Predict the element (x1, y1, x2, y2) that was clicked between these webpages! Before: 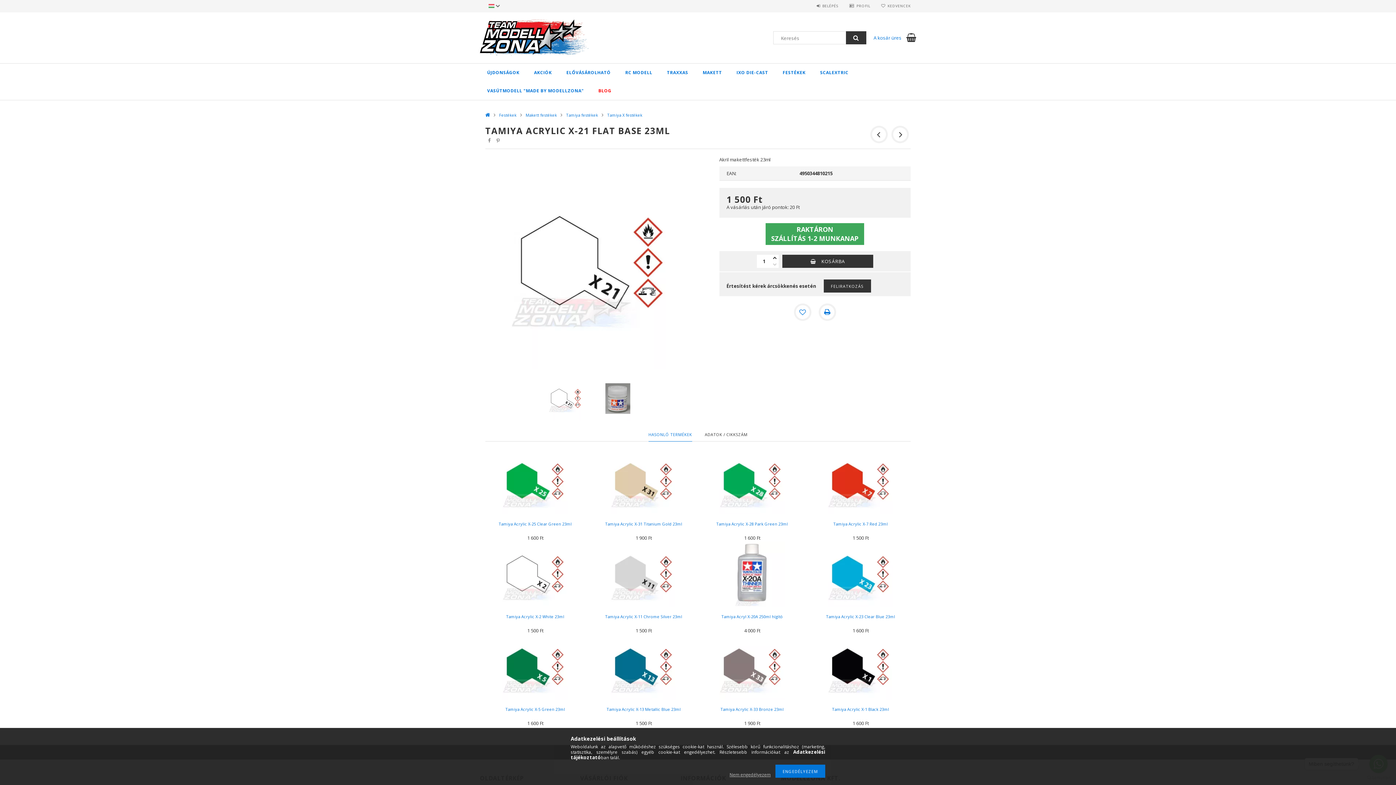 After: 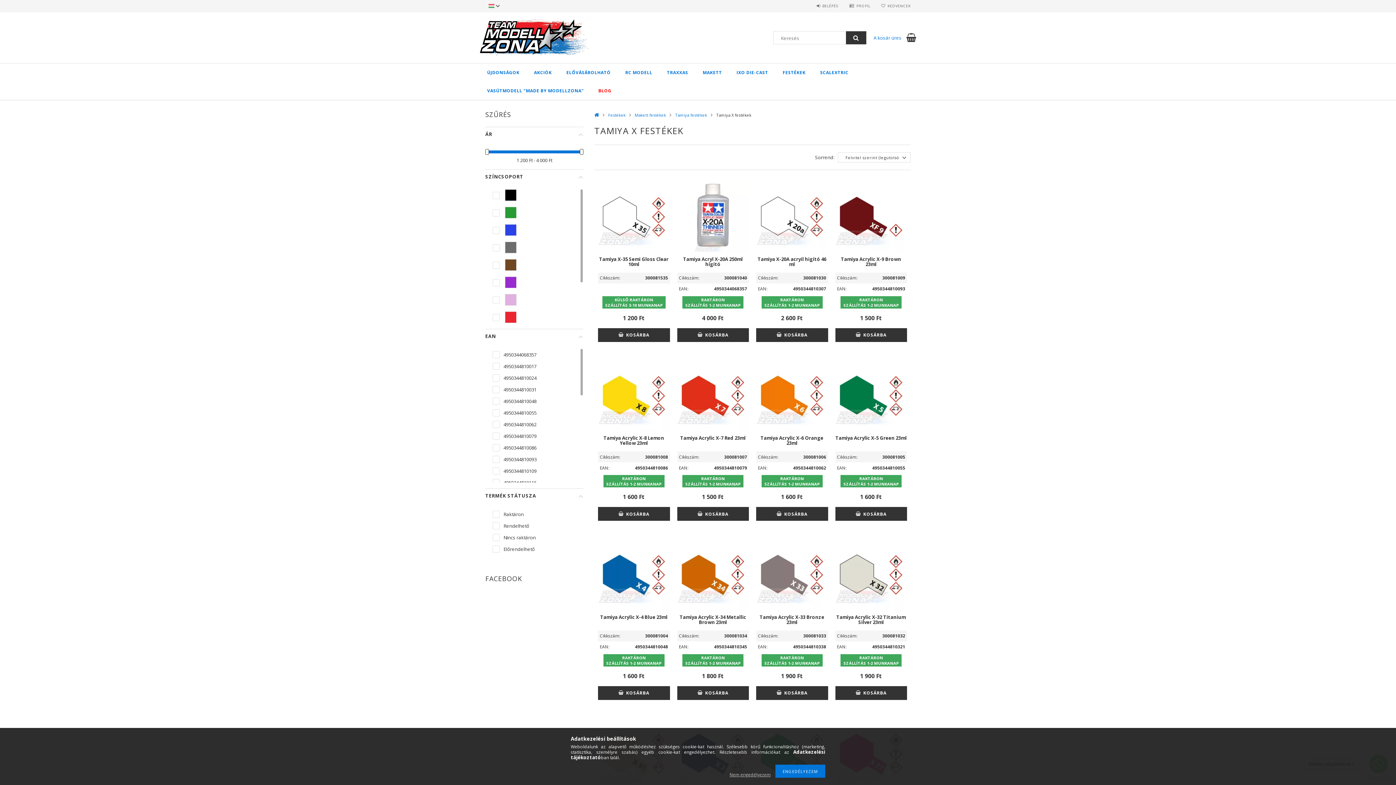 Action: label: Tamiya X festékek bbox: (607, 112, 646, 117)